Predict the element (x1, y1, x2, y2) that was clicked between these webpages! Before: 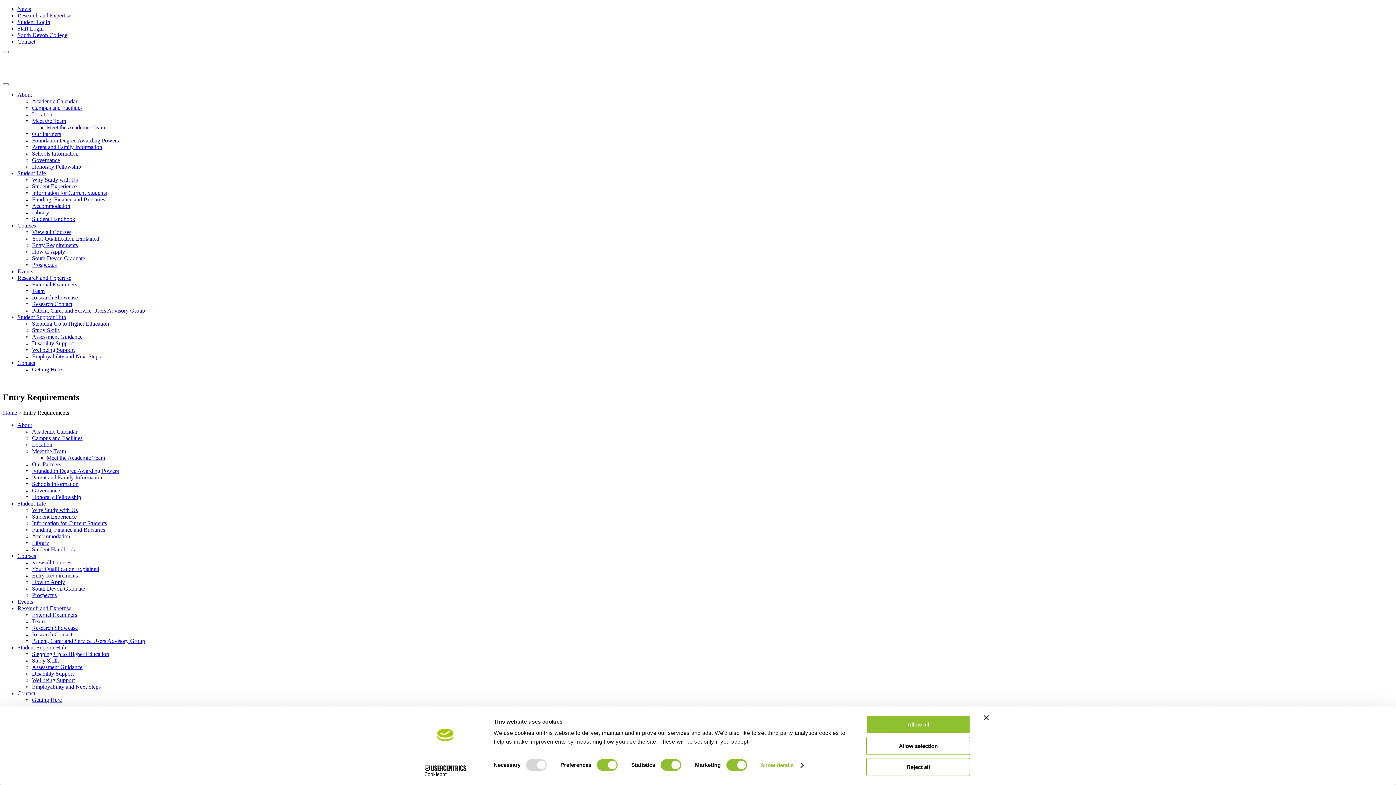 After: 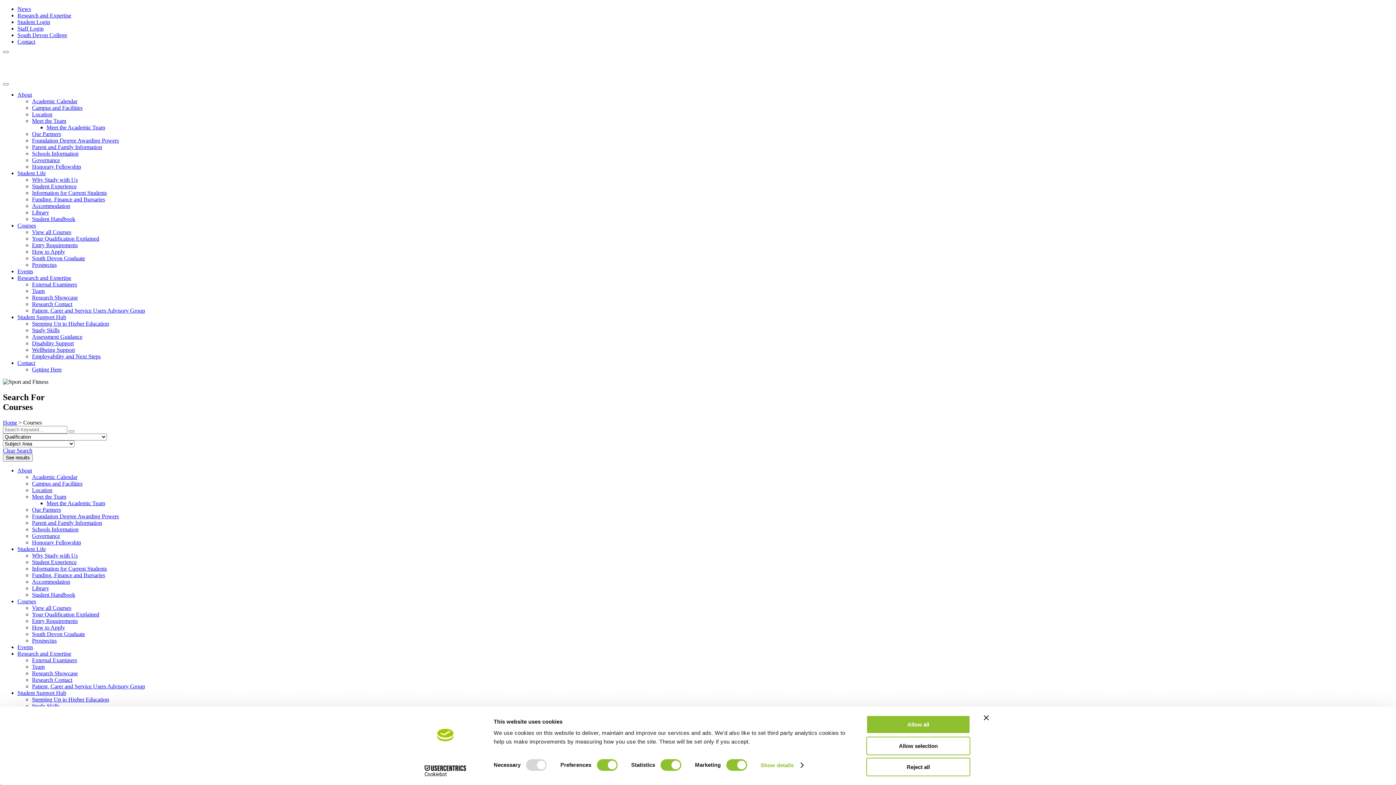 Action: bbox: (32, 229, 71, 235) label: View all Courses